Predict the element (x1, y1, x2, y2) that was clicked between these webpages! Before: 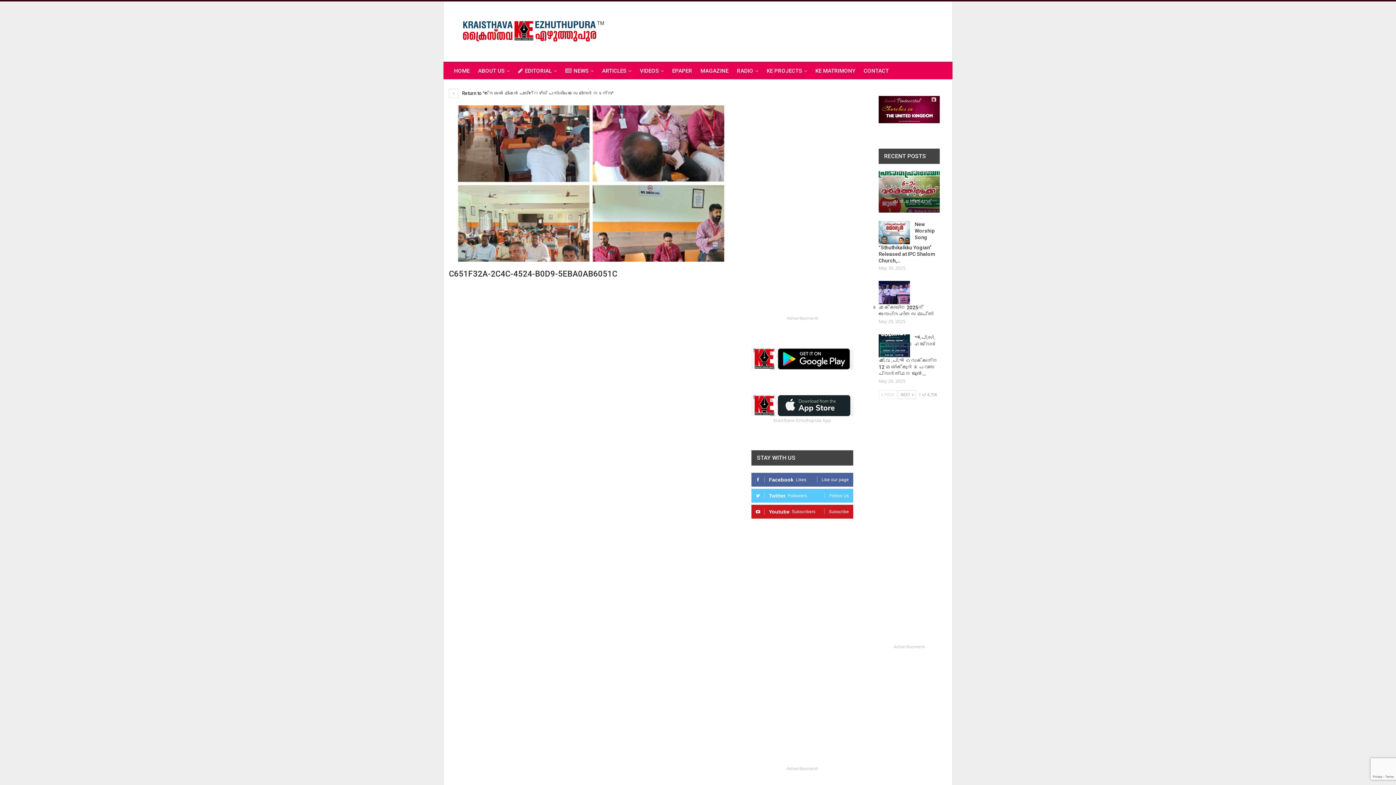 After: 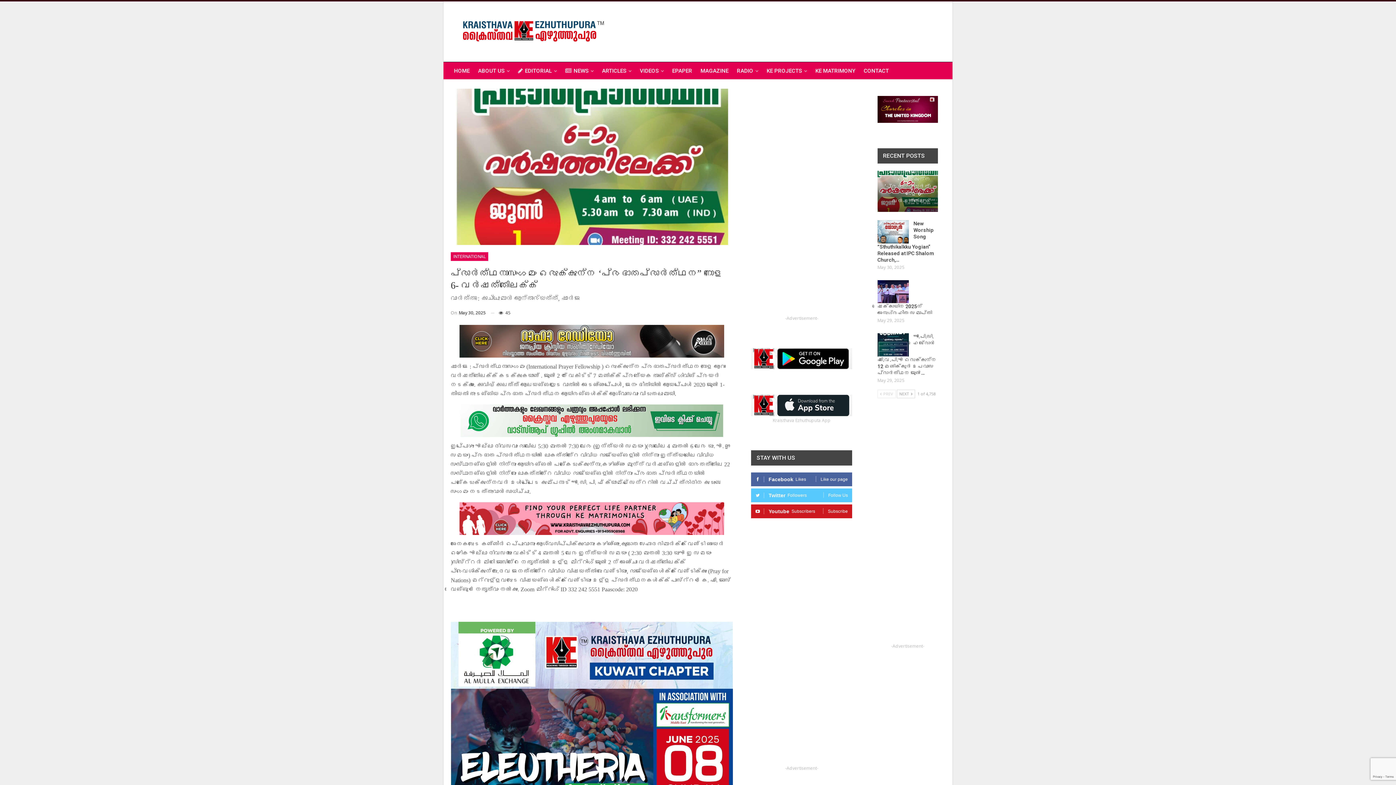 Action: label: പ്രാർത്ഥനാസംഗമം ഒരുക്കുന്ന ‘പ്രഭാതപ്രാർത്ഥന” നാളെ 6- വർഷത്തിലേക്ക് bbox: (886, 169, 944, 205)